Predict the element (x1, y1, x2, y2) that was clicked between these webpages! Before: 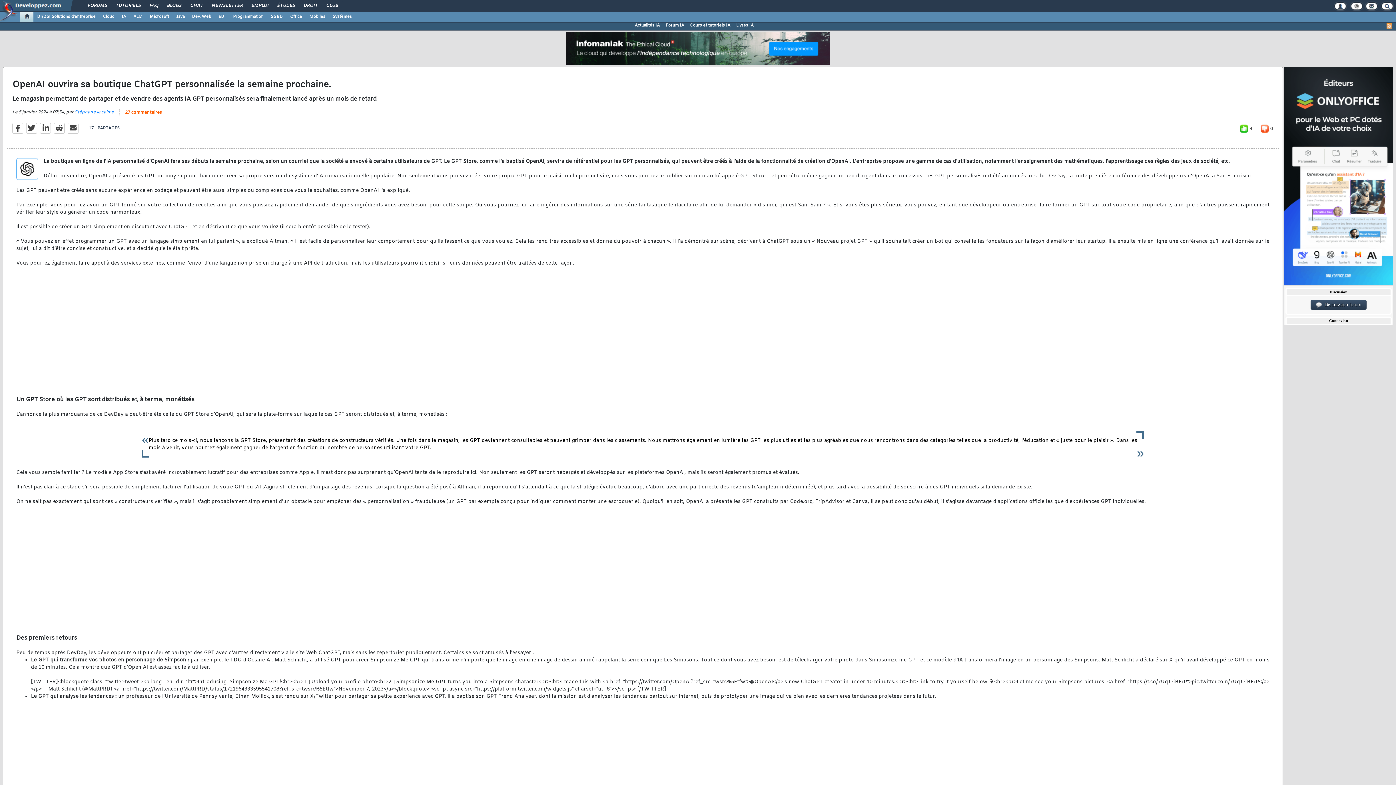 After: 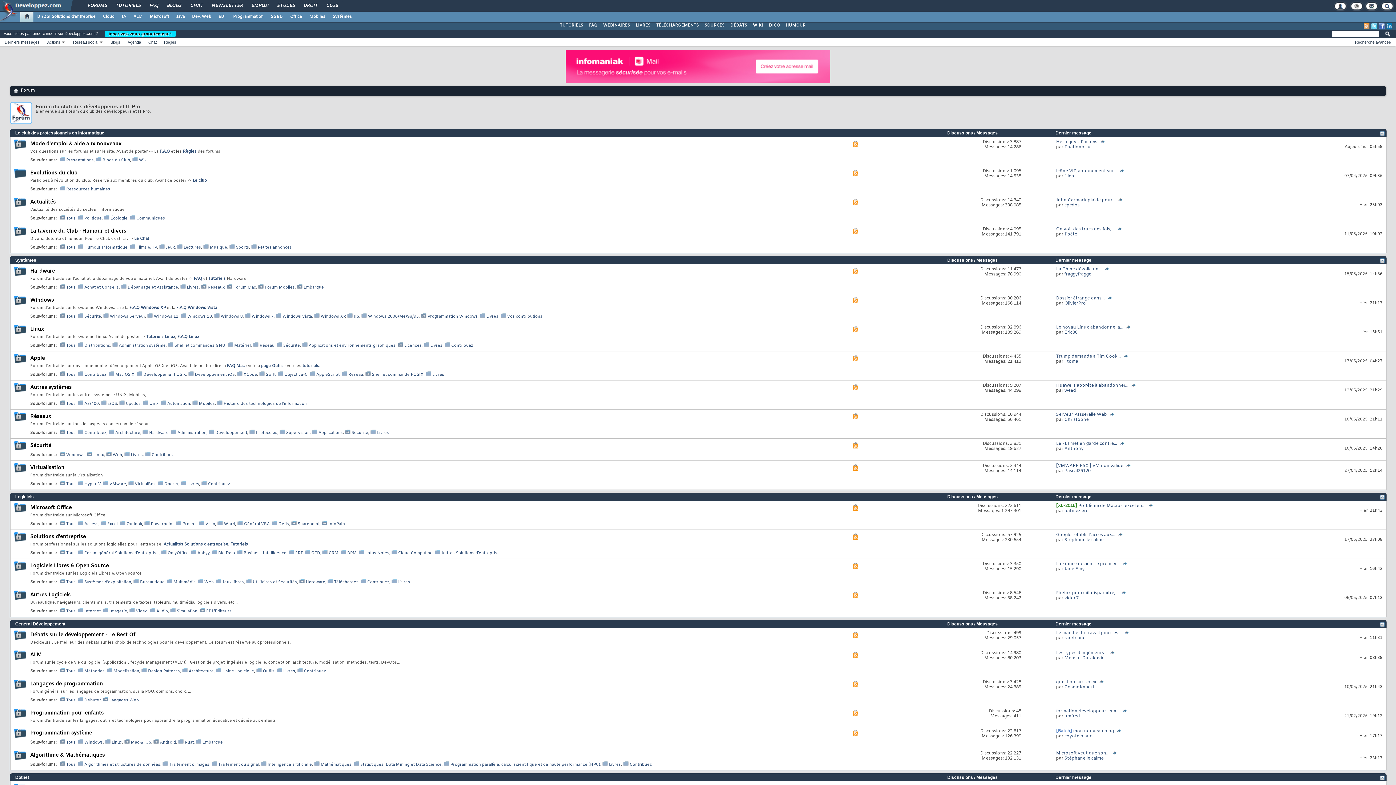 Action: bbox: (82, 0, 111, 12) label: FORUMS